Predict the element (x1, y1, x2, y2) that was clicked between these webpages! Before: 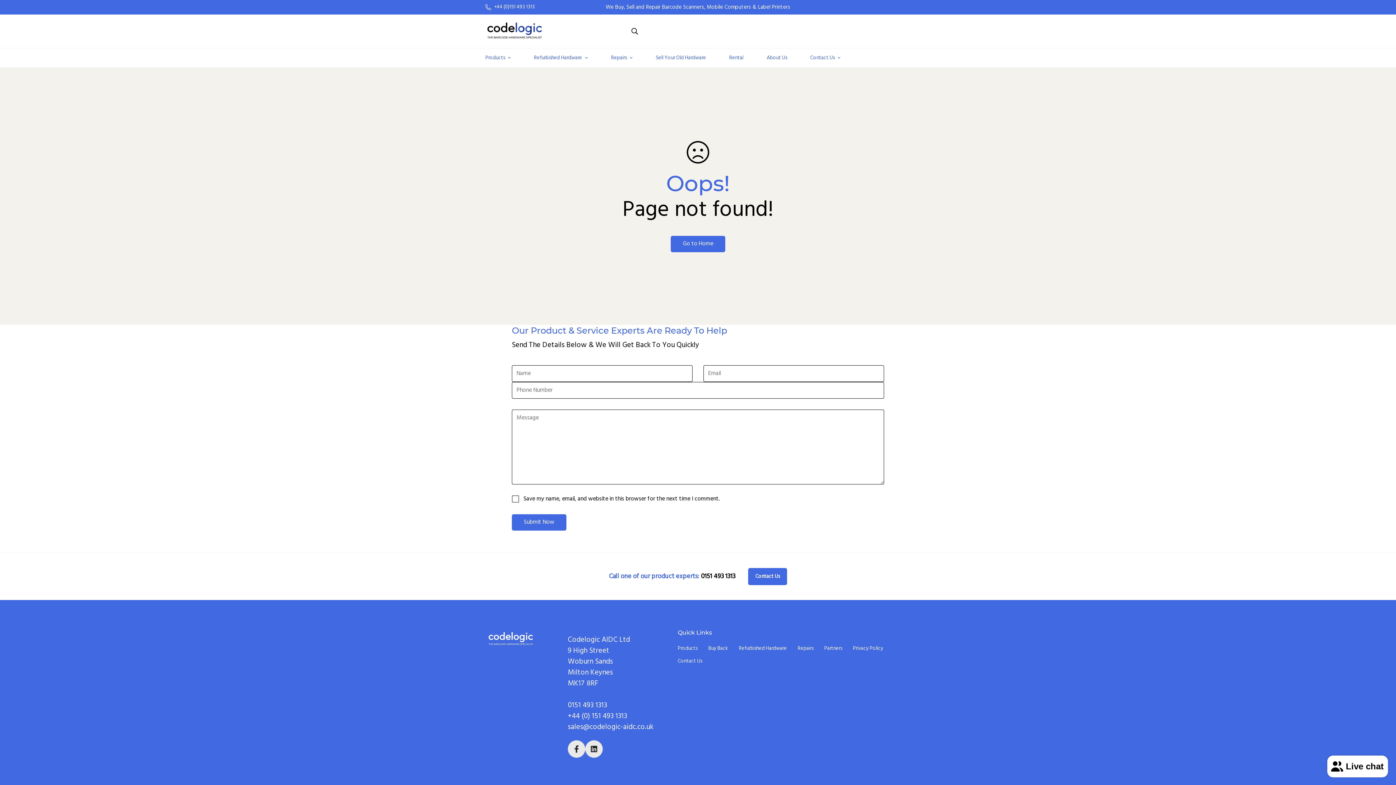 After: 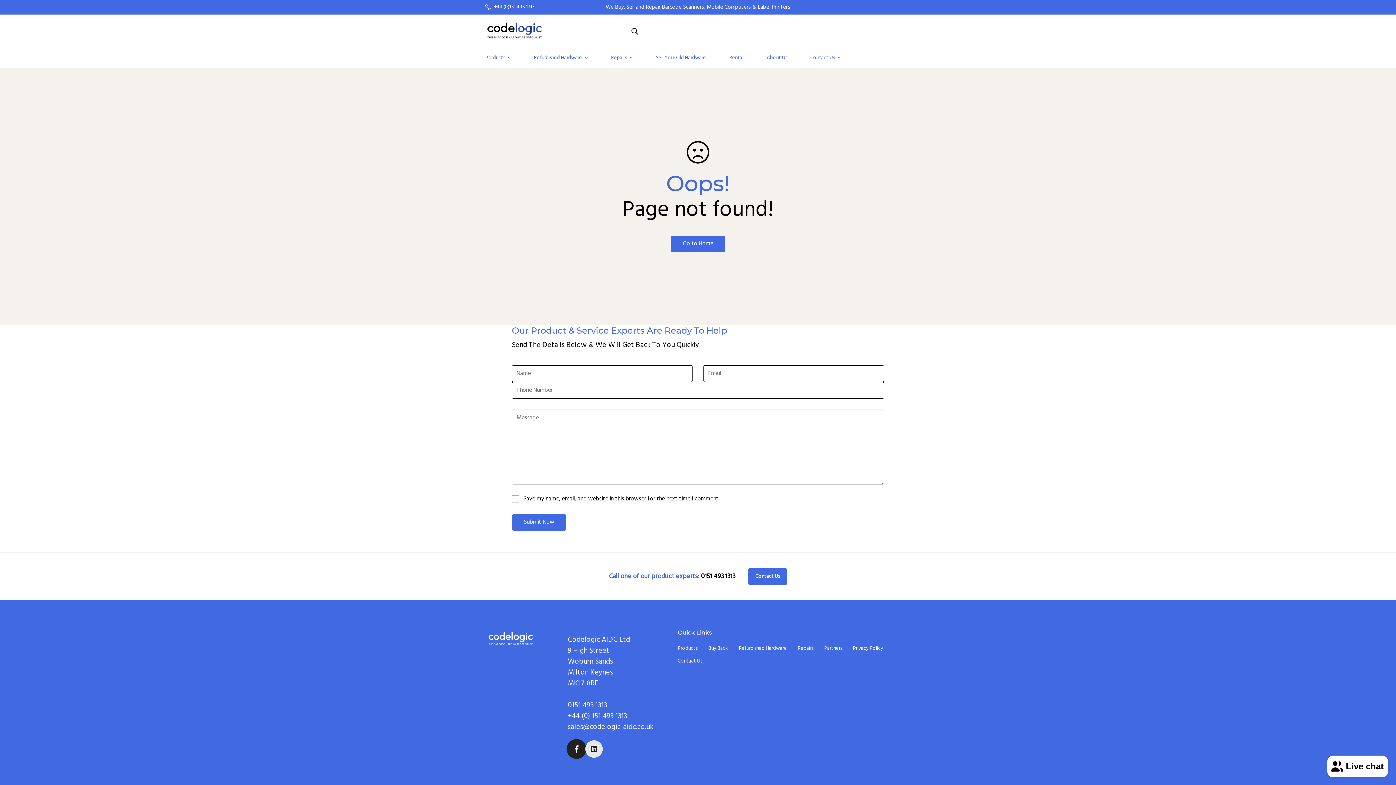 Action: label: Facebook bbox: (567, 740, 585, 758)